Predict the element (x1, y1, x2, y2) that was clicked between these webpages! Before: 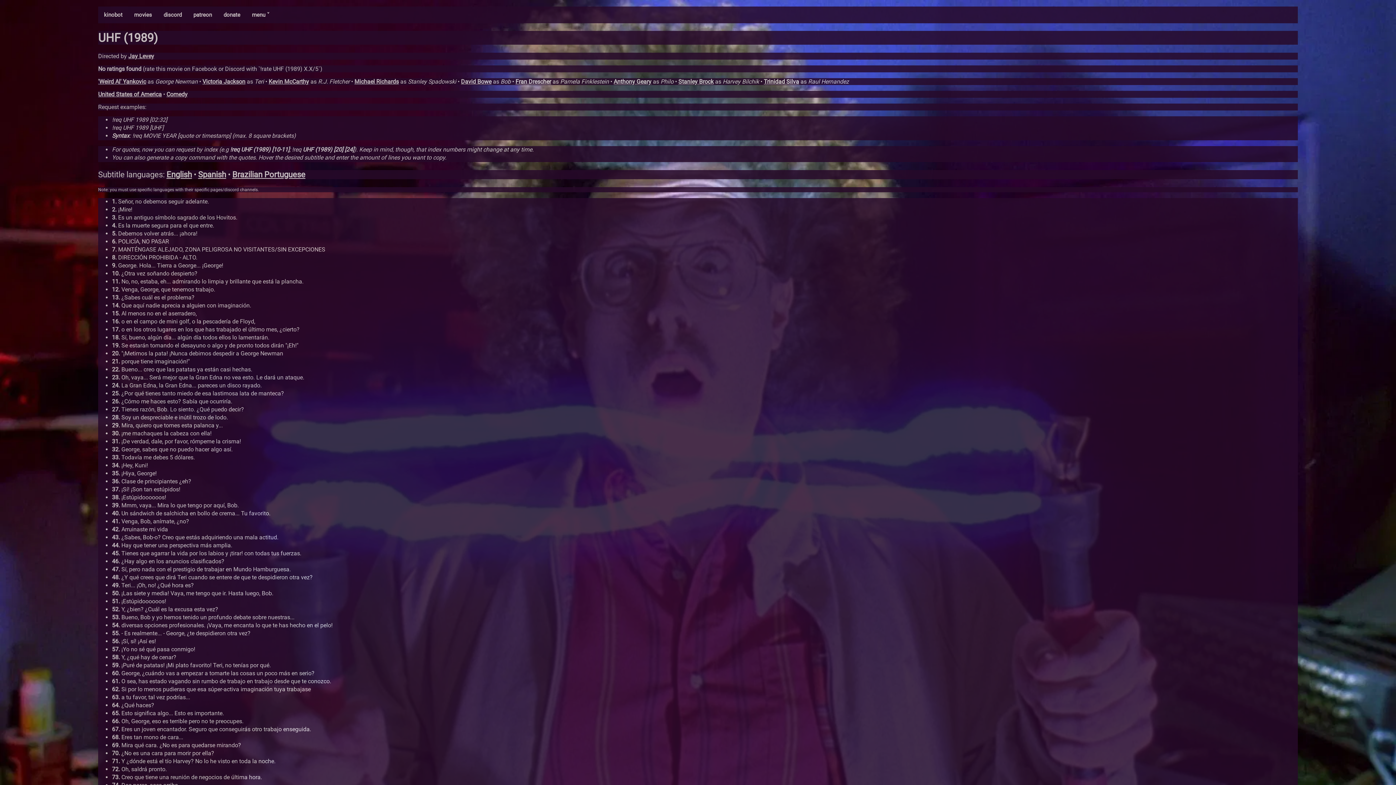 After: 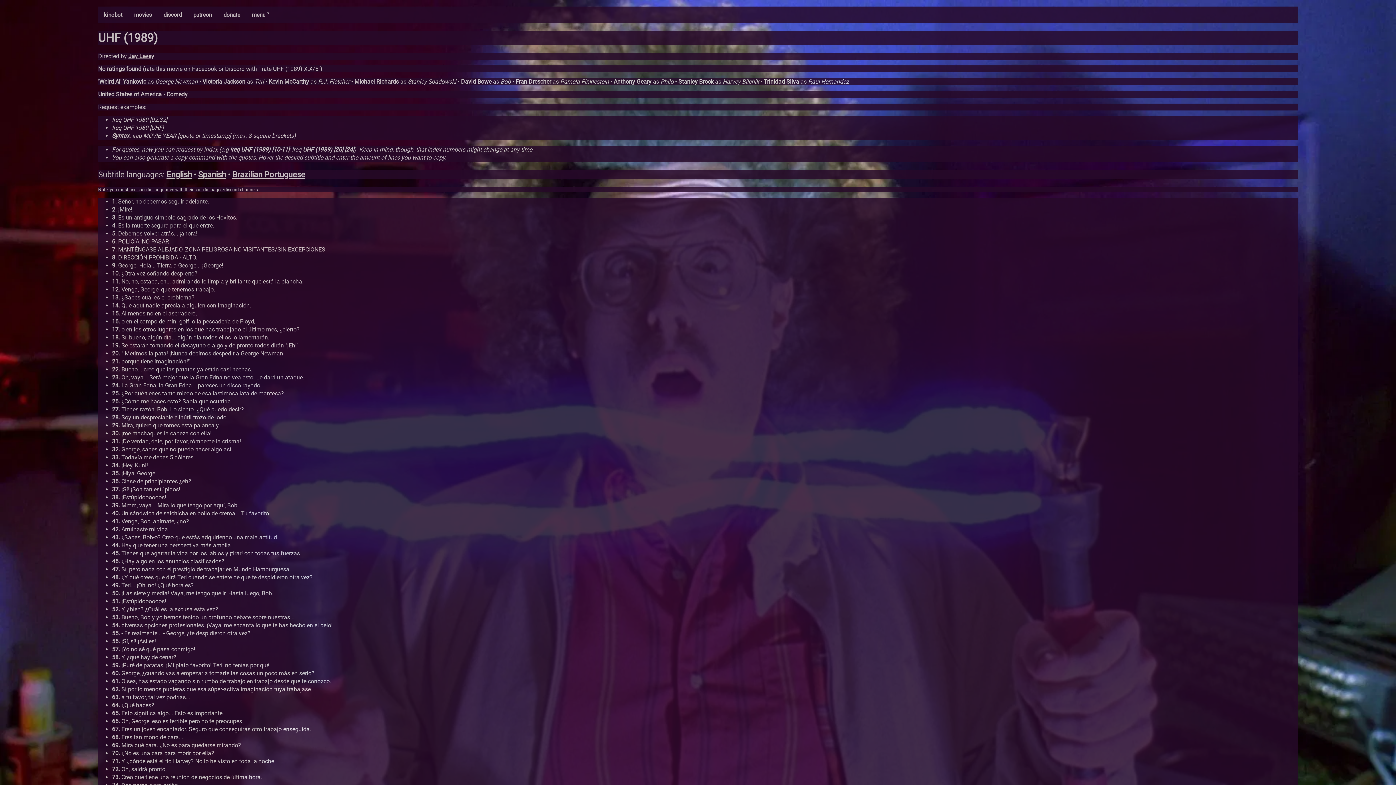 Action: bbox: (198, 170, 226, 179) label: Spanish